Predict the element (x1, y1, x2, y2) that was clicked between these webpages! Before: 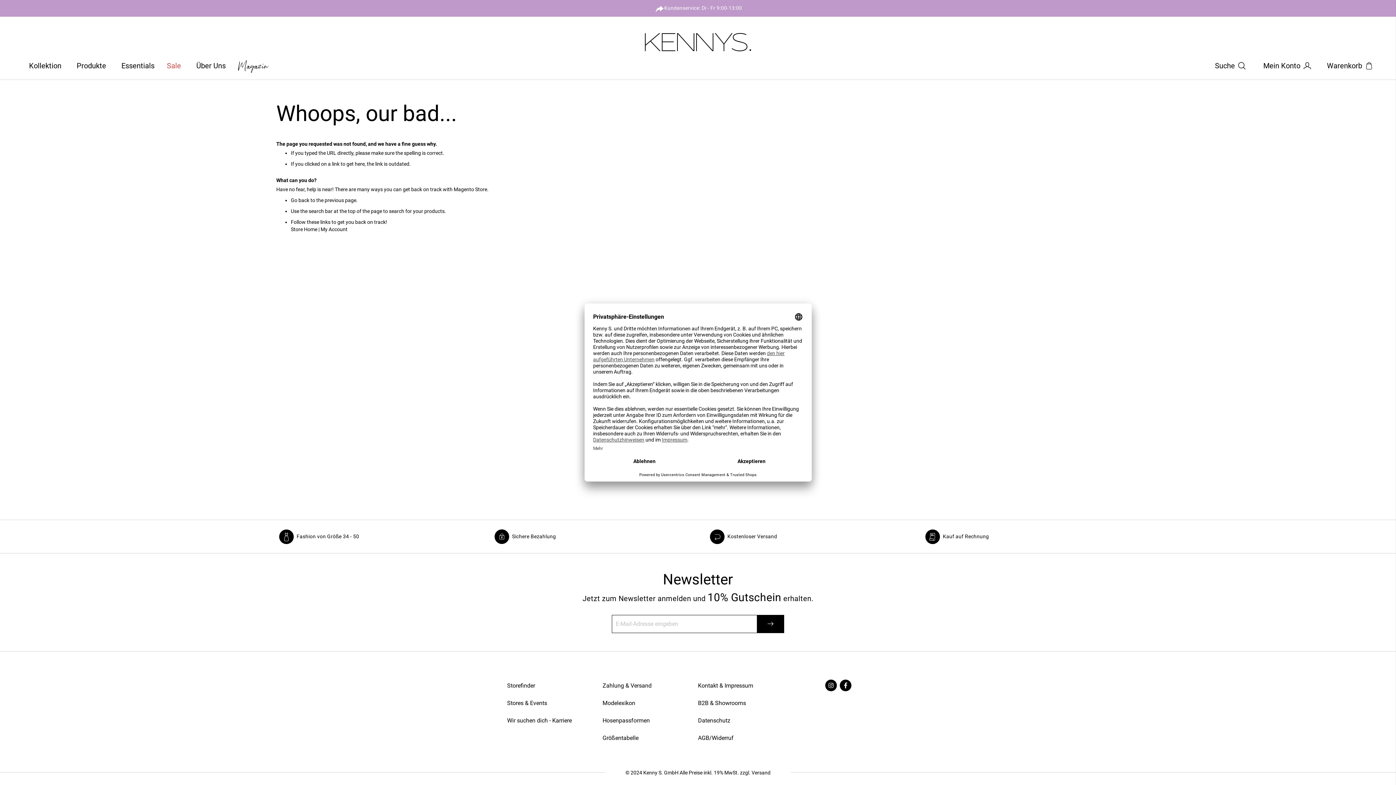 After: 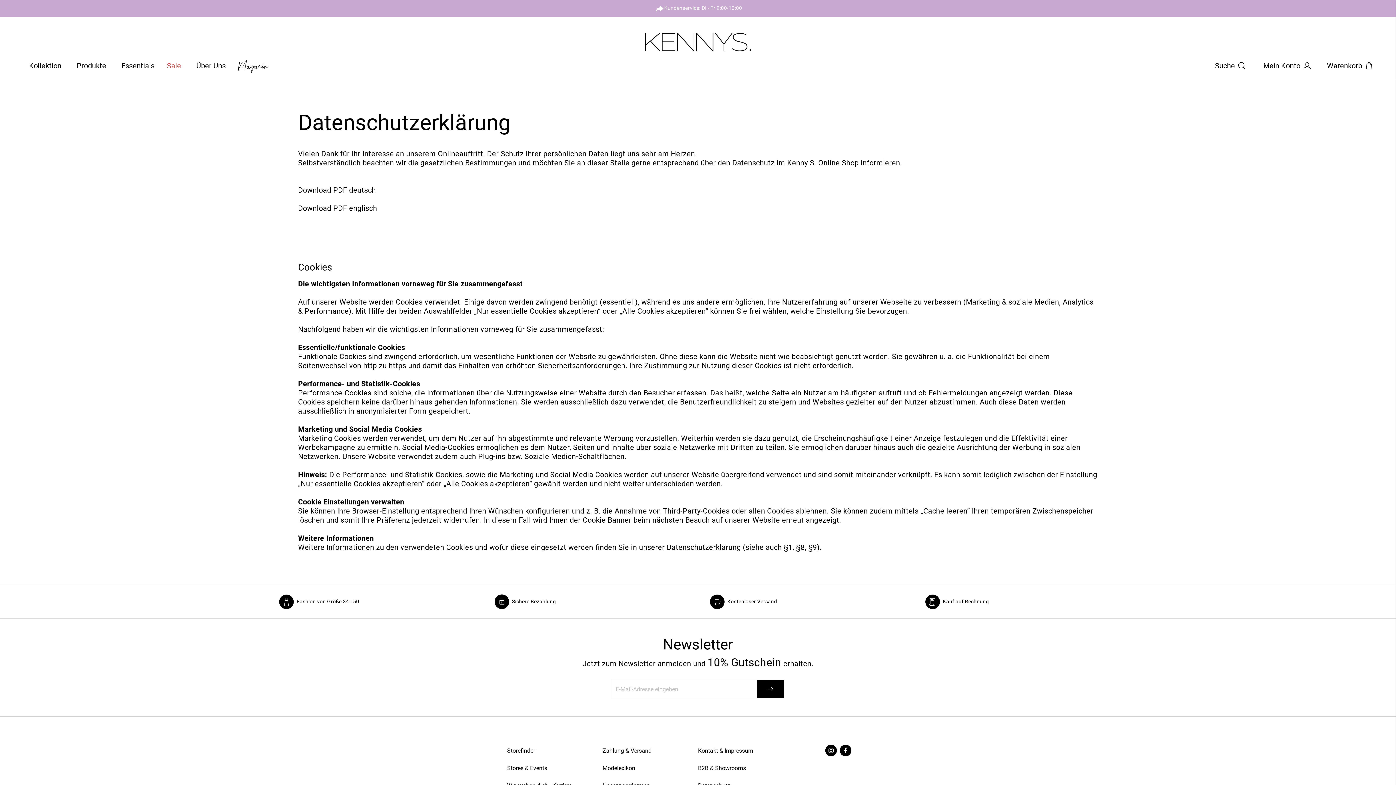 Action: label: Datenschutz bbox: (698, 717, 730, 724)